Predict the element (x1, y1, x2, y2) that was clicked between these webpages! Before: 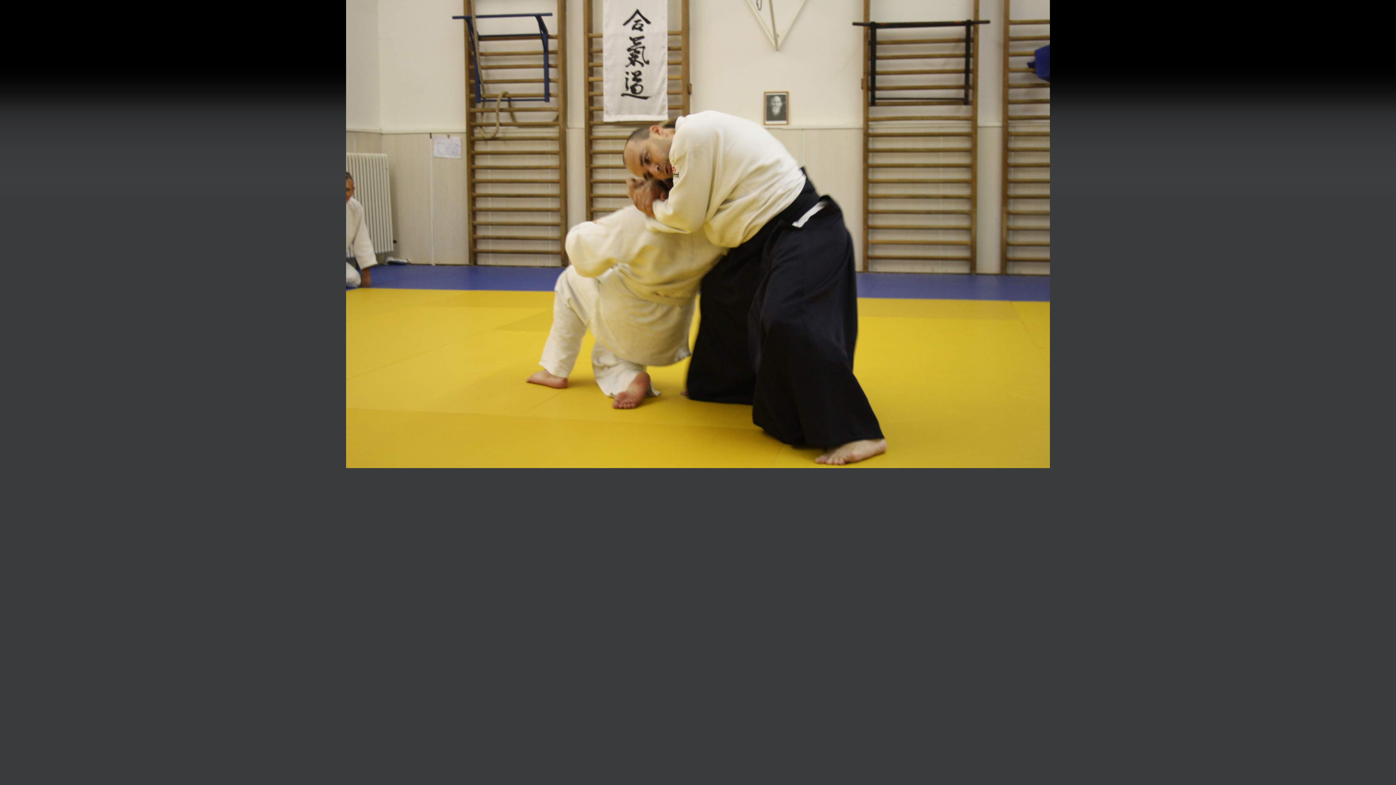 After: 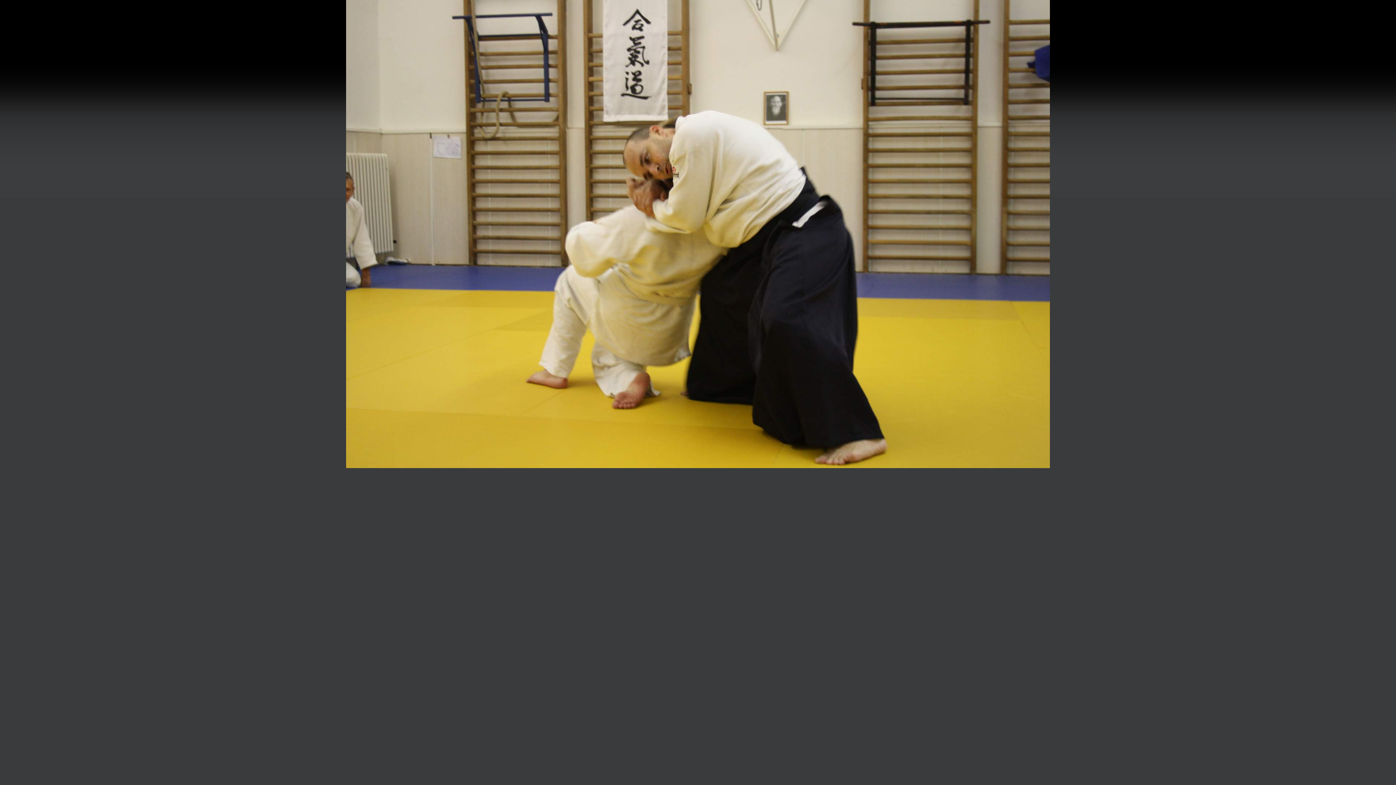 Action: bbox: (346, 464, 1050, 469)